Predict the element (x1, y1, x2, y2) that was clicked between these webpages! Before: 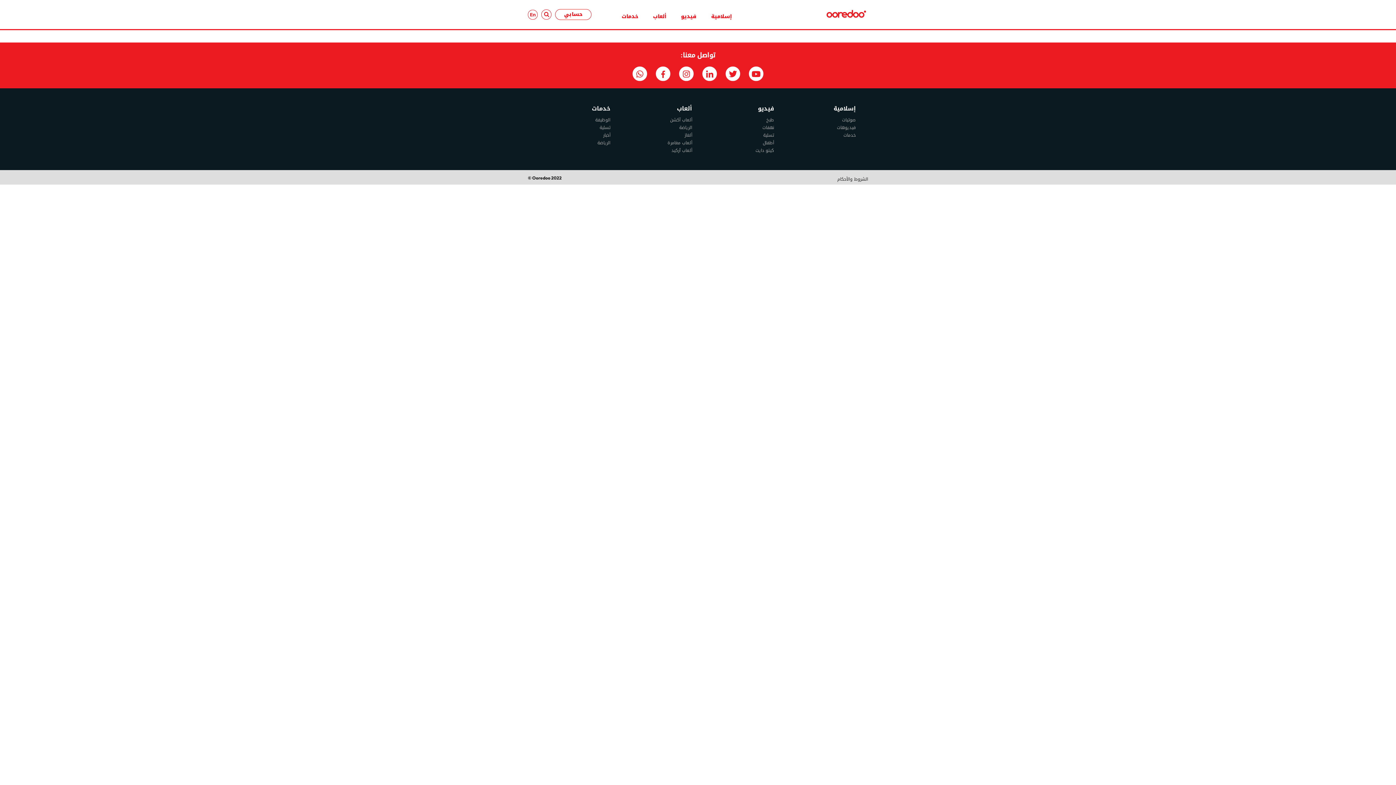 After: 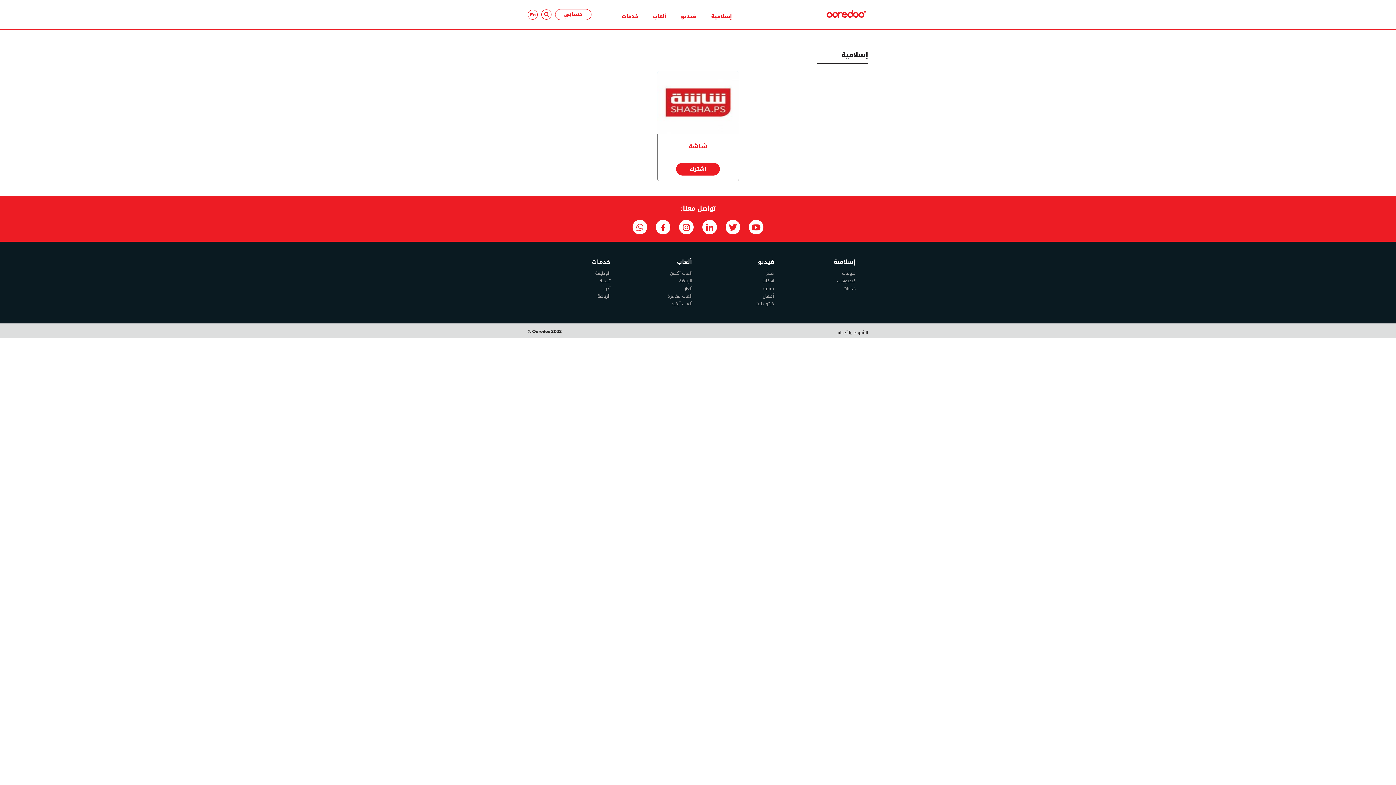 Action: bbox: (843, 168, 856, 176) label: خدمات